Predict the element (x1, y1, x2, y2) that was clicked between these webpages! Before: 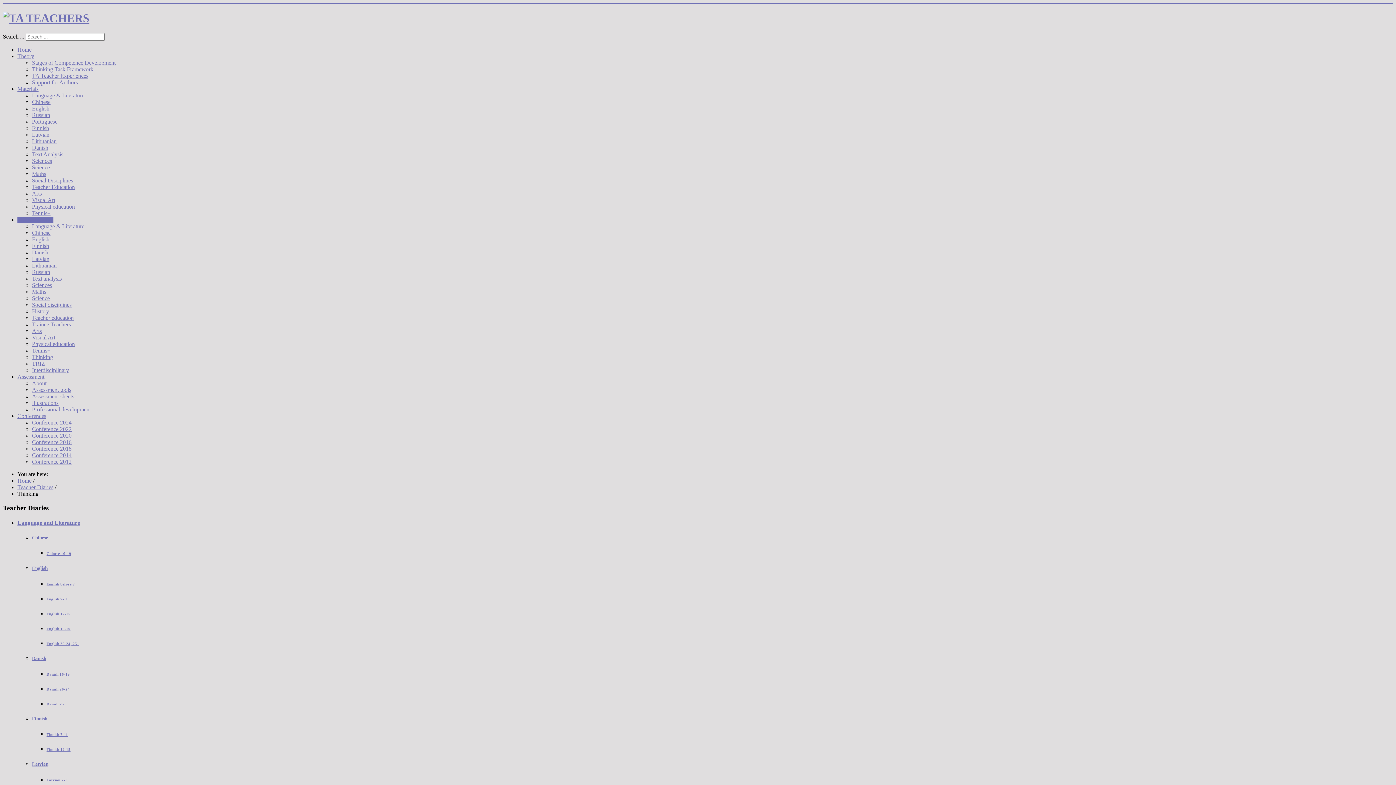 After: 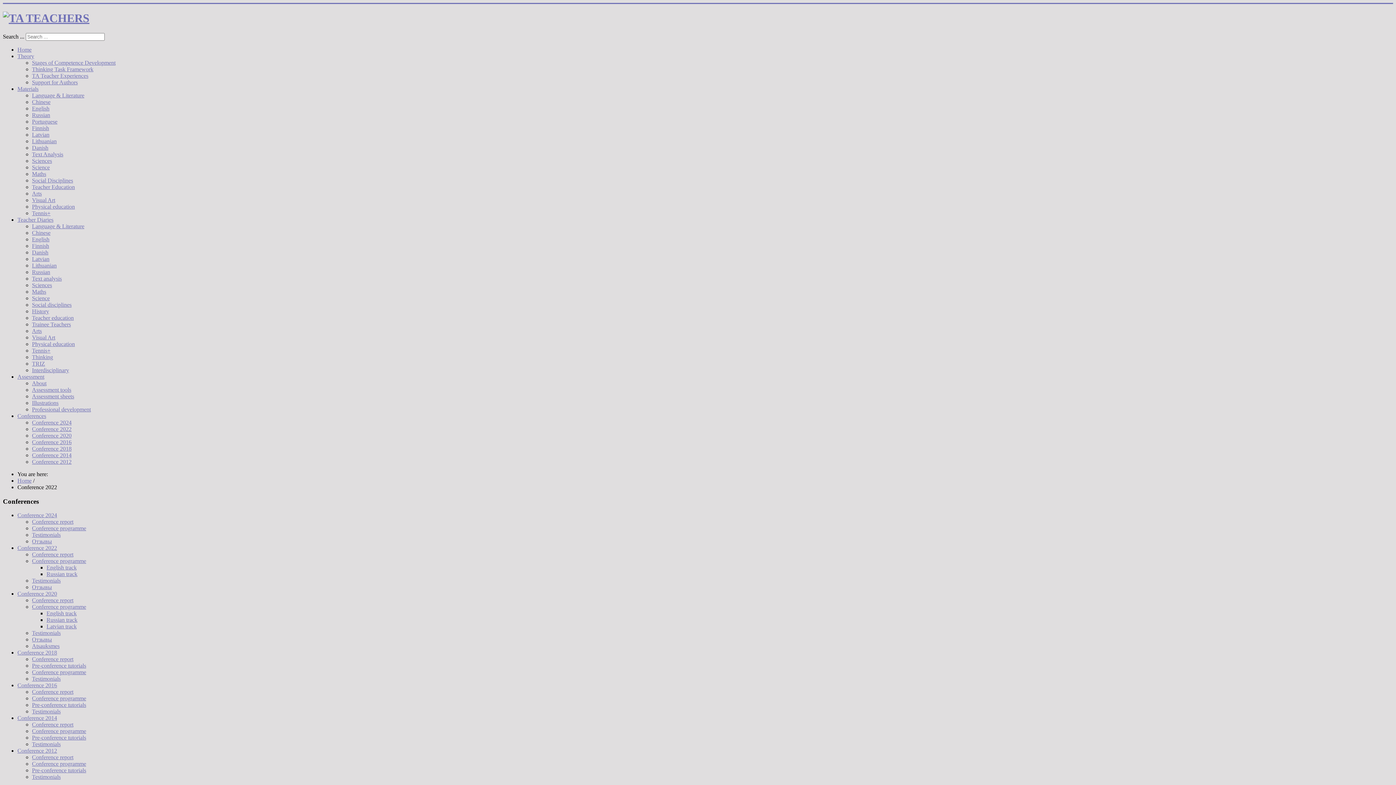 Action: label: Conference 2022 bbox: (32, 426, 71, 432)